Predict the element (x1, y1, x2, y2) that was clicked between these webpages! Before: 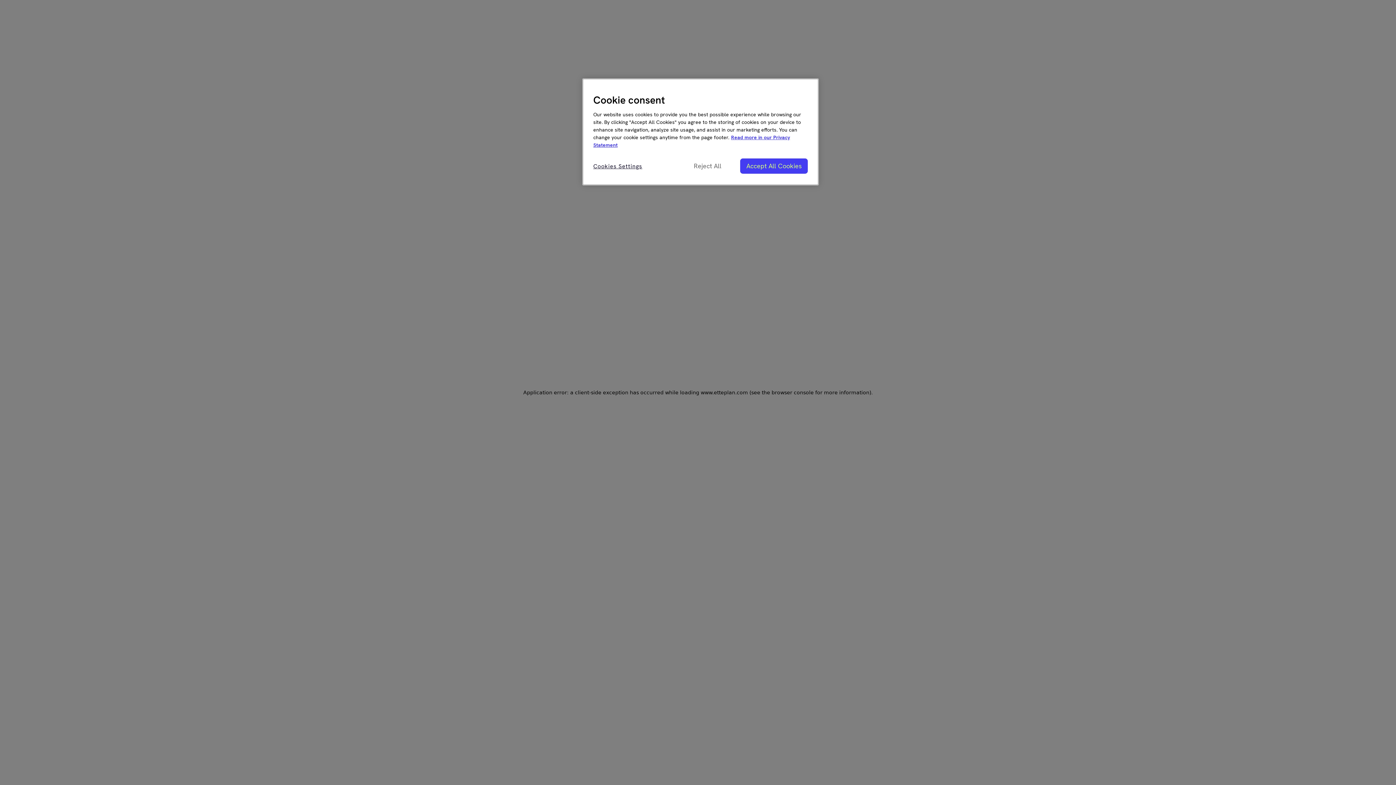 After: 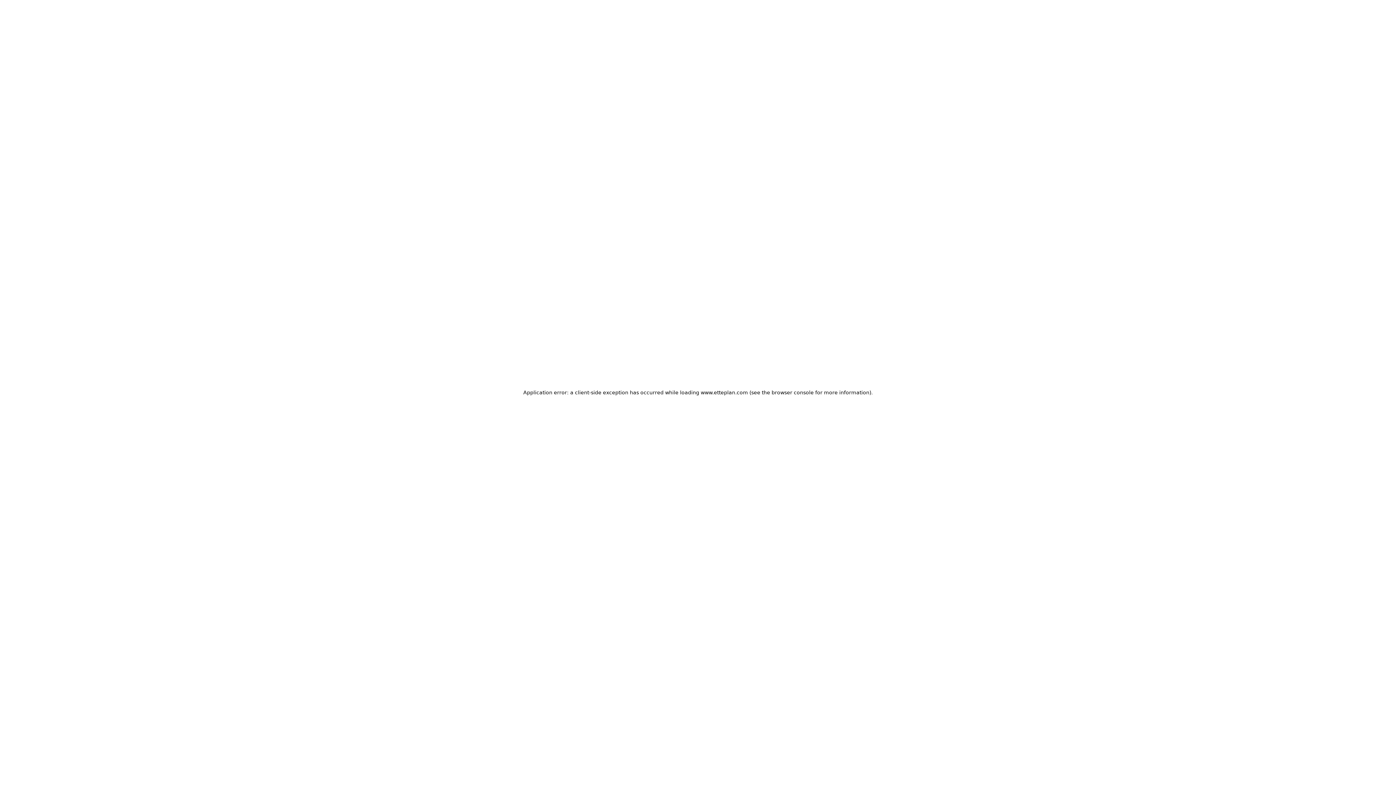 Action: label: Reject All bbox: (683, 158, 732, 173)